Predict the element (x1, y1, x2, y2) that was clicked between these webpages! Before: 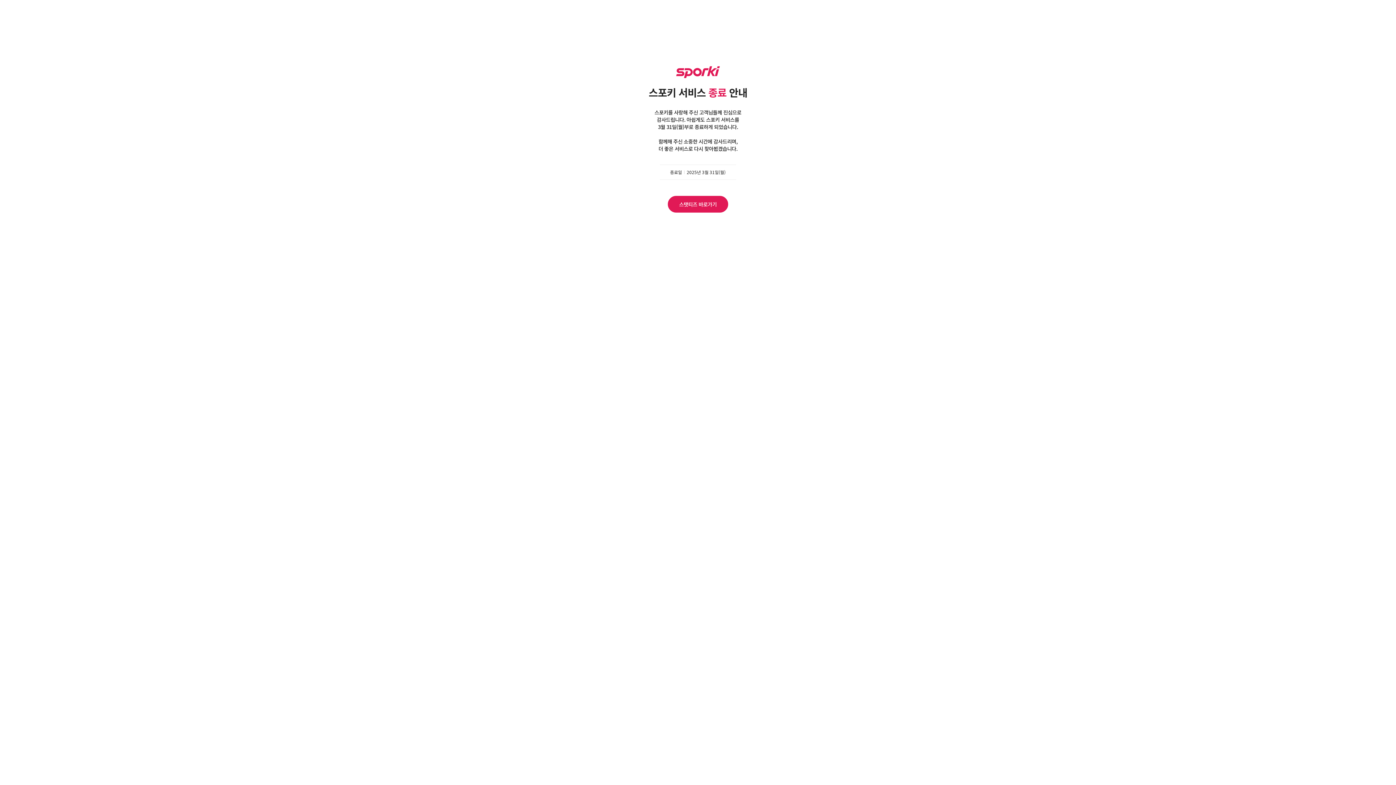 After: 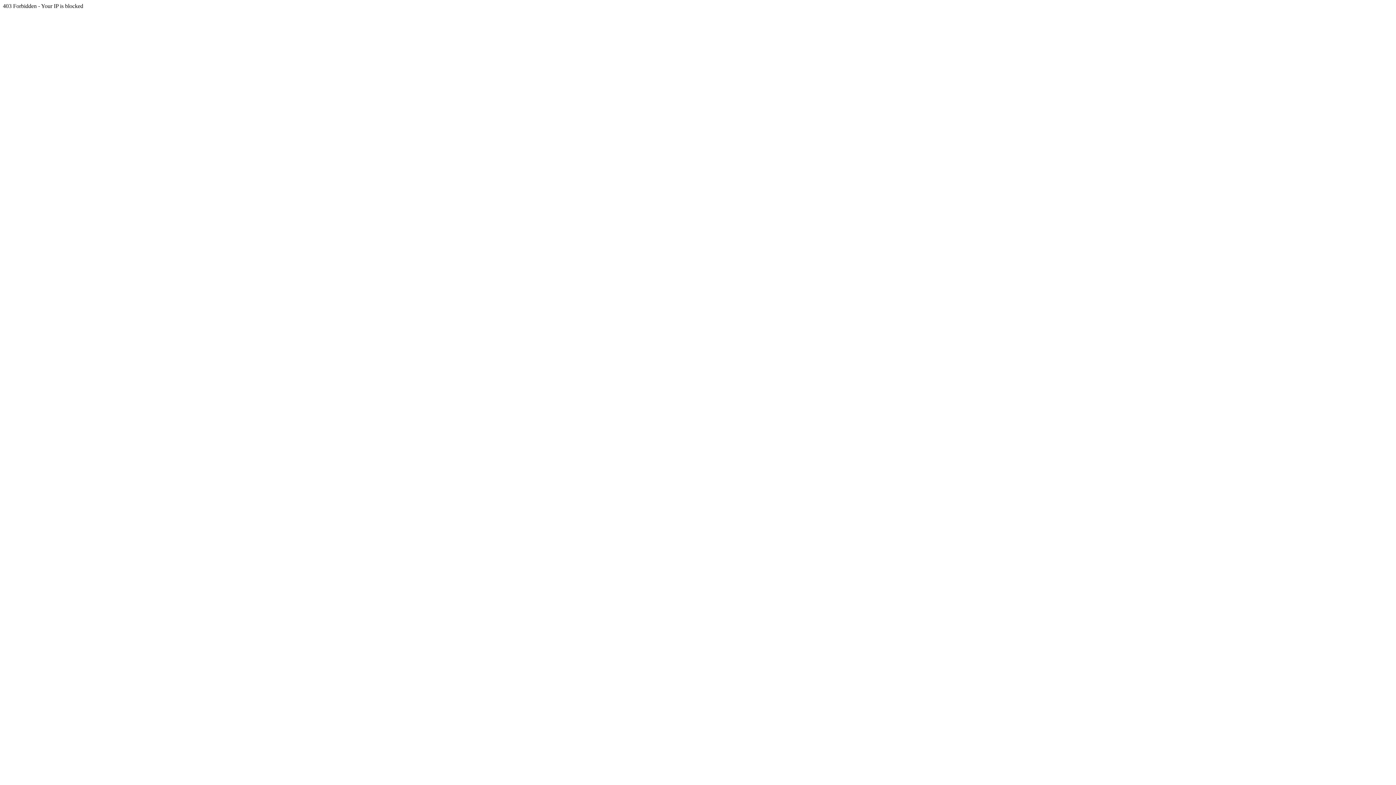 Action: bbox: (668, 196, 728, 212) label: 스탯티즈 바로가기